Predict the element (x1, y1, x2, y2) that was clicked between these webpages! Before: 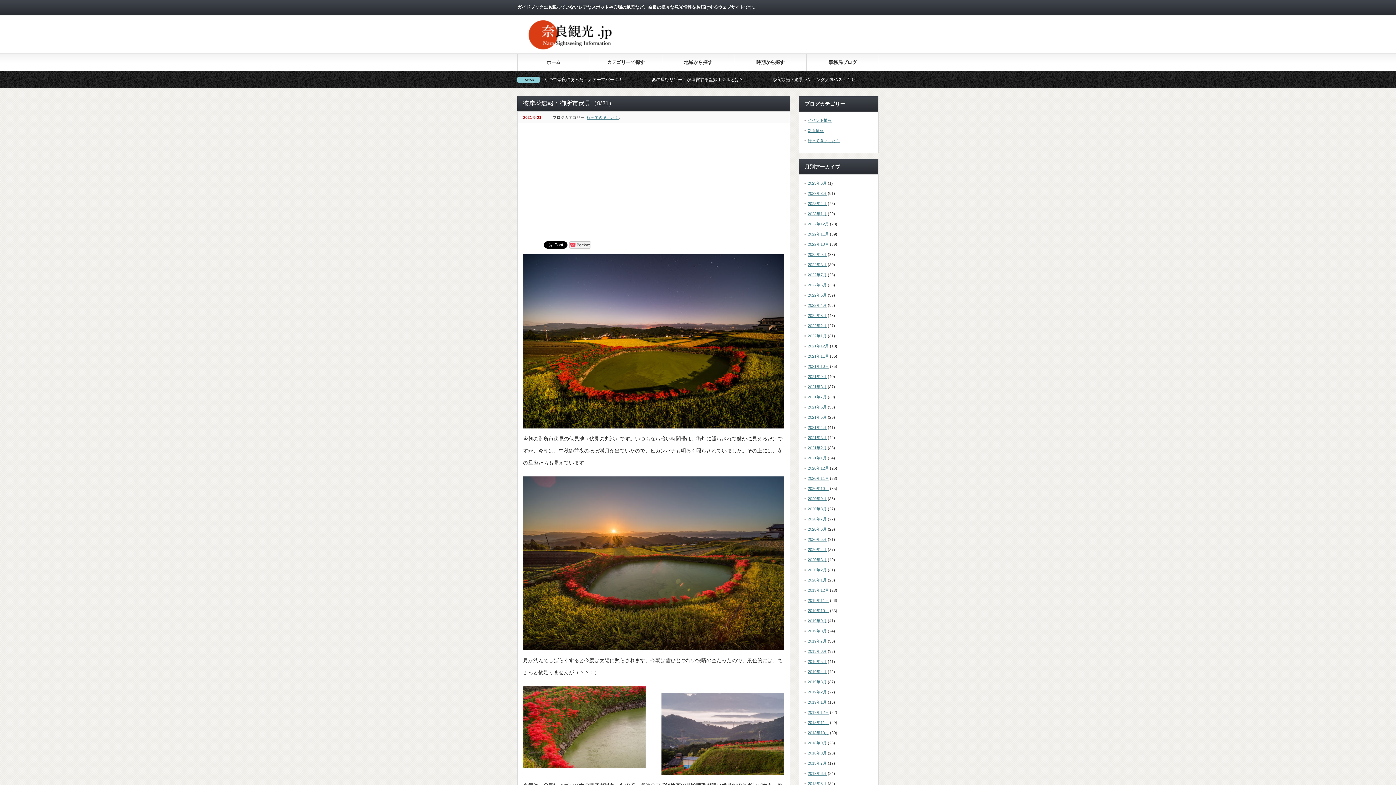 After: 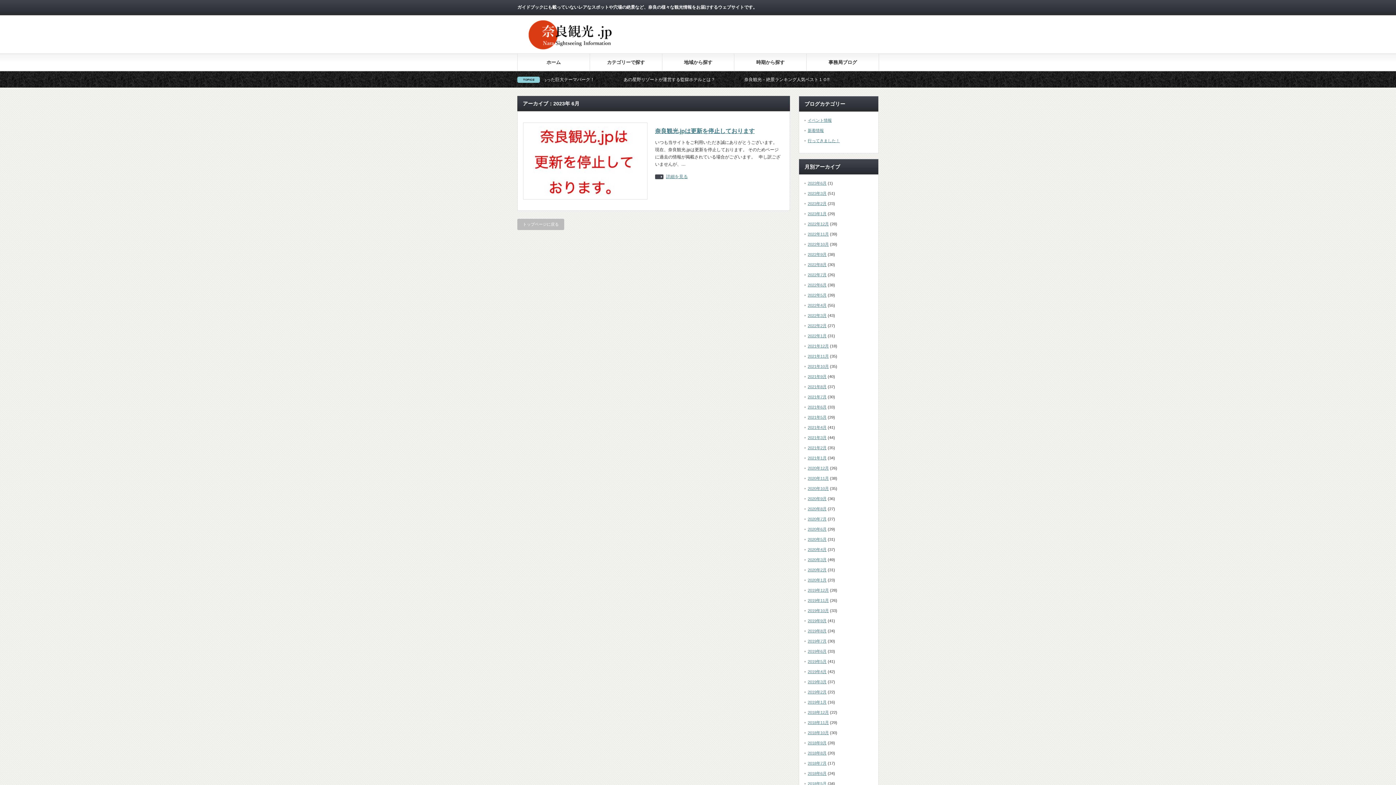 Action: bbox: (808, 181, 826, 185) label: 2023年6月